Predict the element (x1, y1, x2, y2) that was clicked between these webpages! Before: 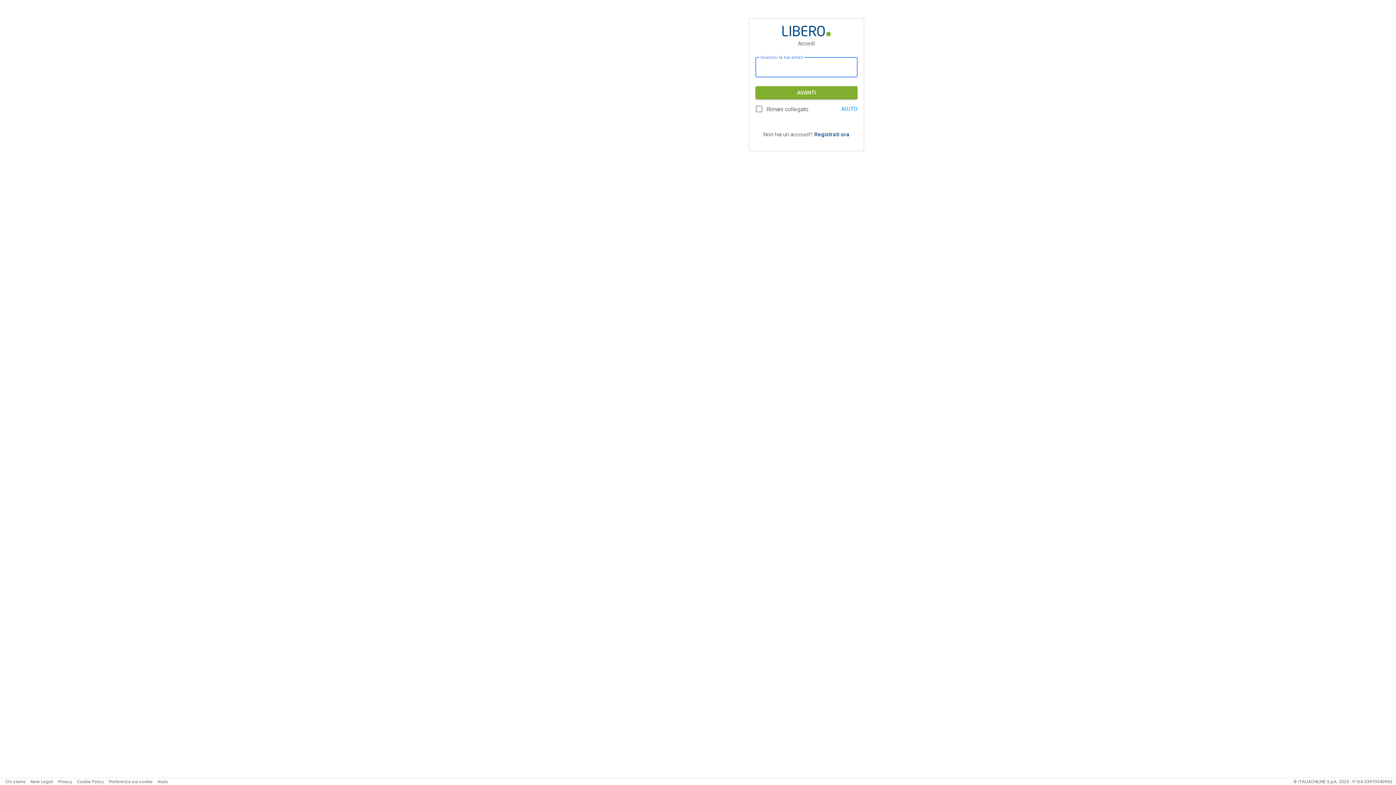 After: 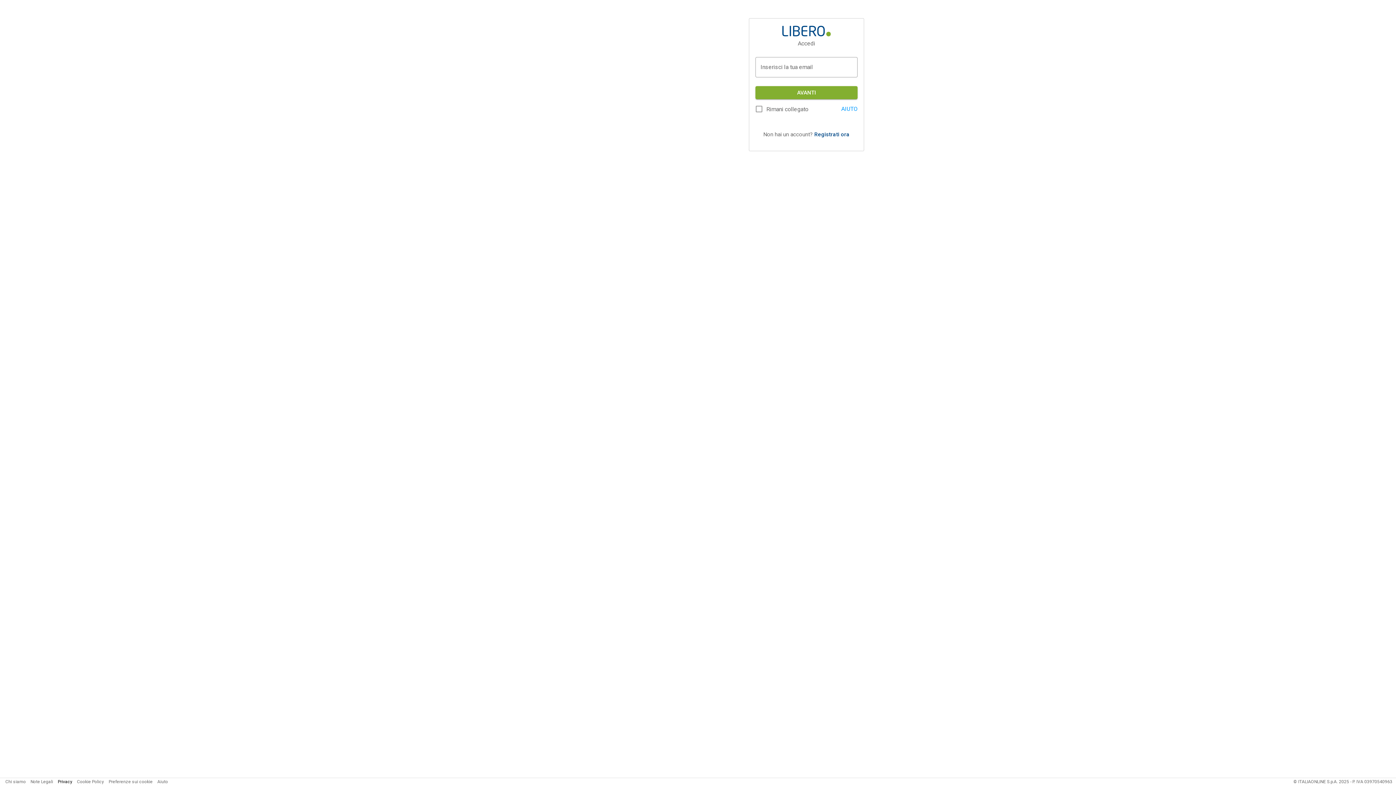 Action: label: Privacy bbox: (57, 779, 72, 784)